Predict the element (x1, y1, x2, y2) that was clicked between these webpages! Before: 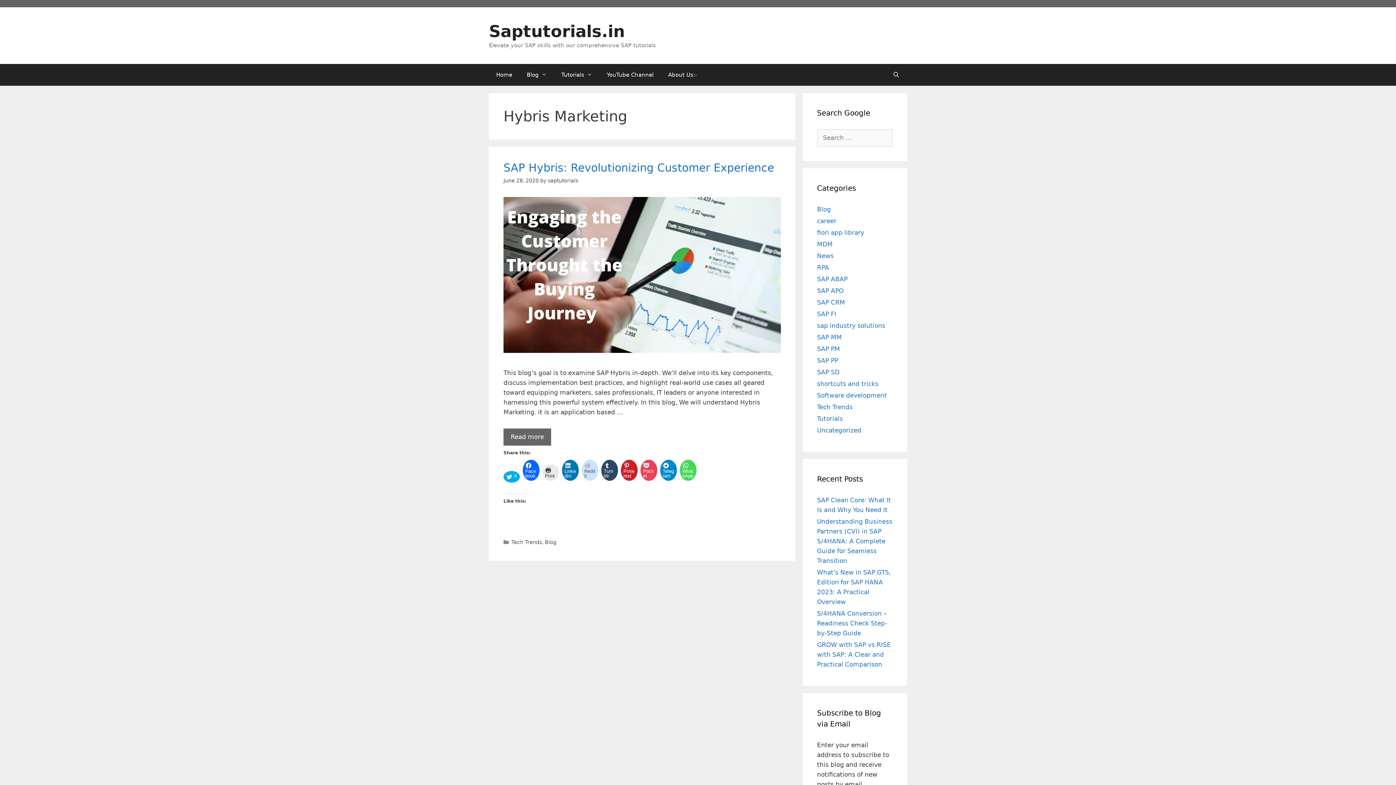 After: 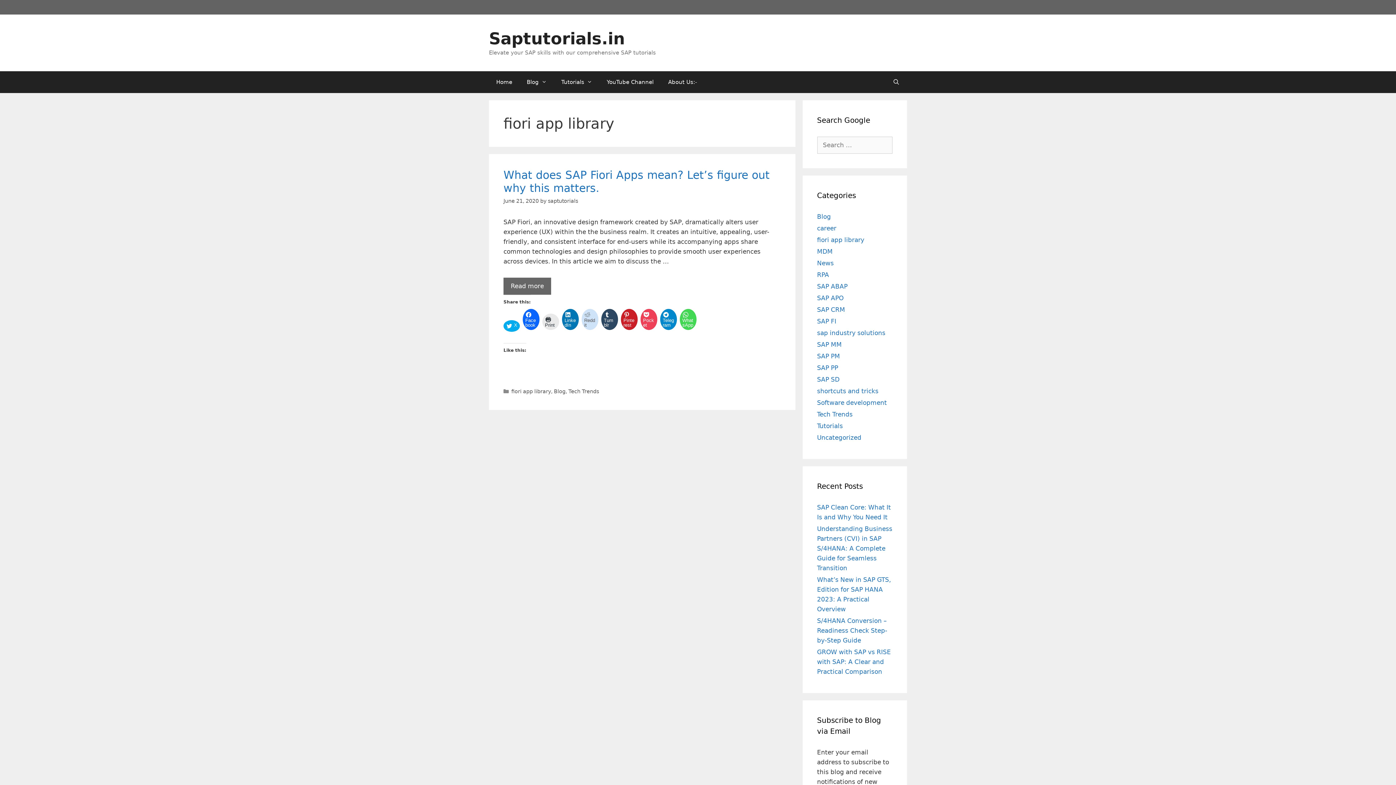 Action: label: fiori app library bbox: (817, 229, 864, 236)